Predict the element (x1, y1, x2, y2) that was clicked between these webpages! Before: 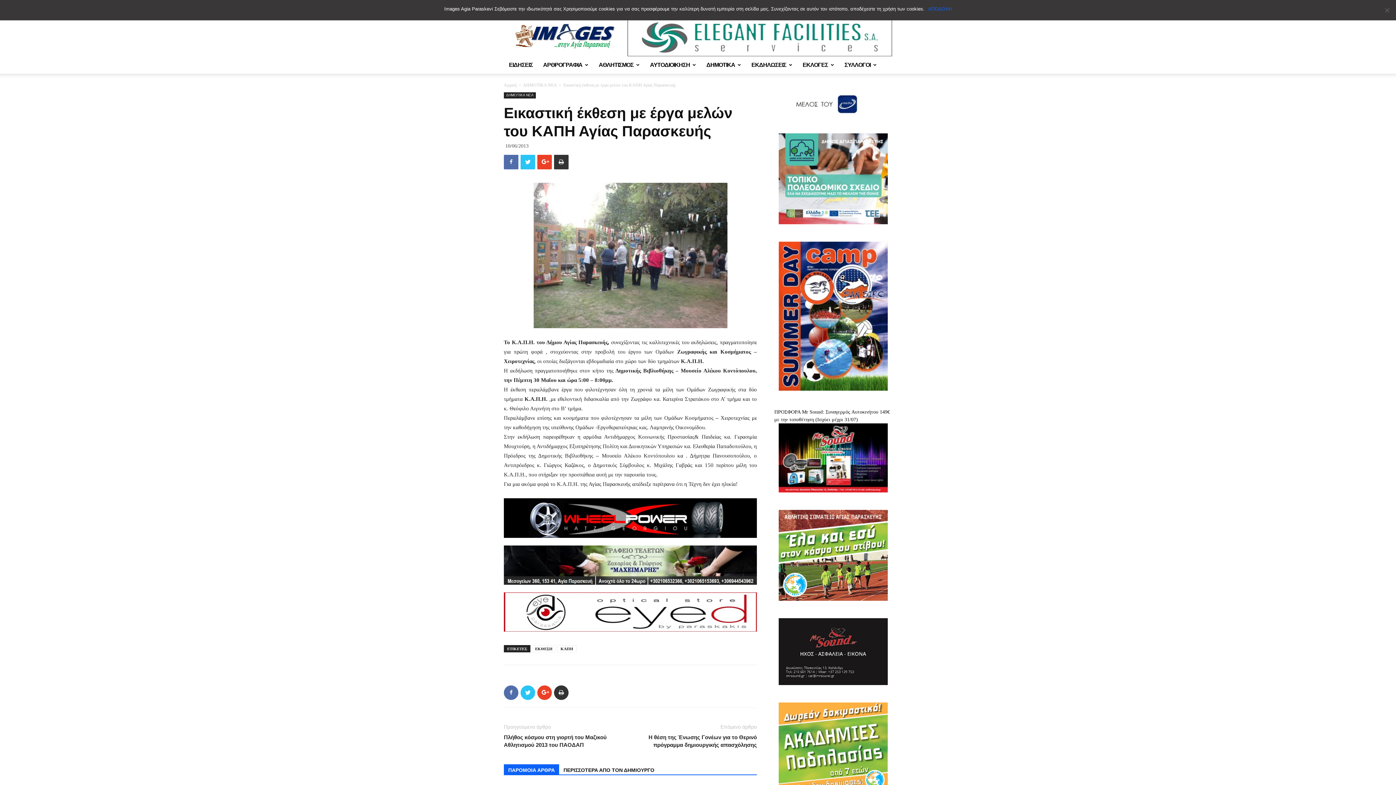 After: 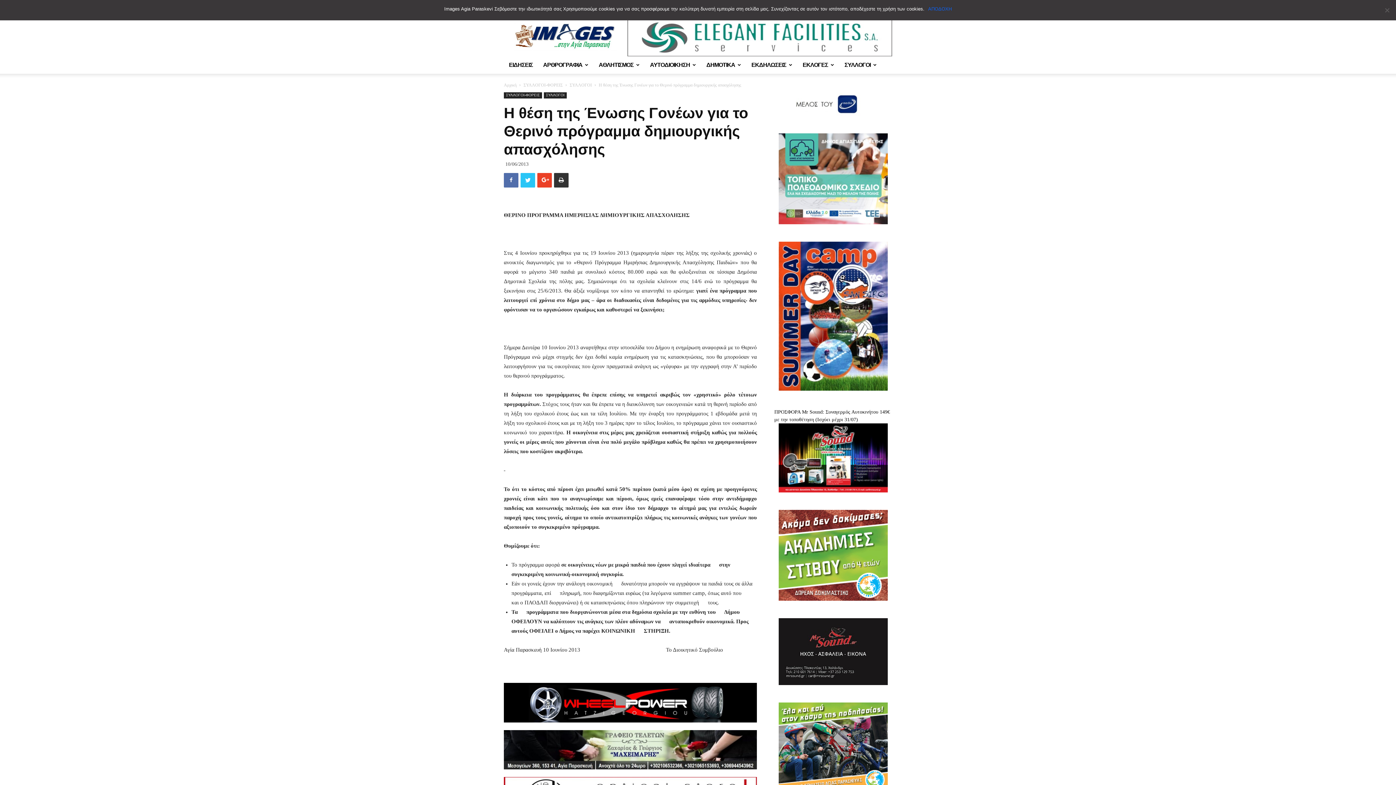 Action: bbox: (639, 733, 757, 749) label: Η θέση της Ένωσης Γονέων για το Θερινό πρόγραμμα δημιουργικής απασχόλησης